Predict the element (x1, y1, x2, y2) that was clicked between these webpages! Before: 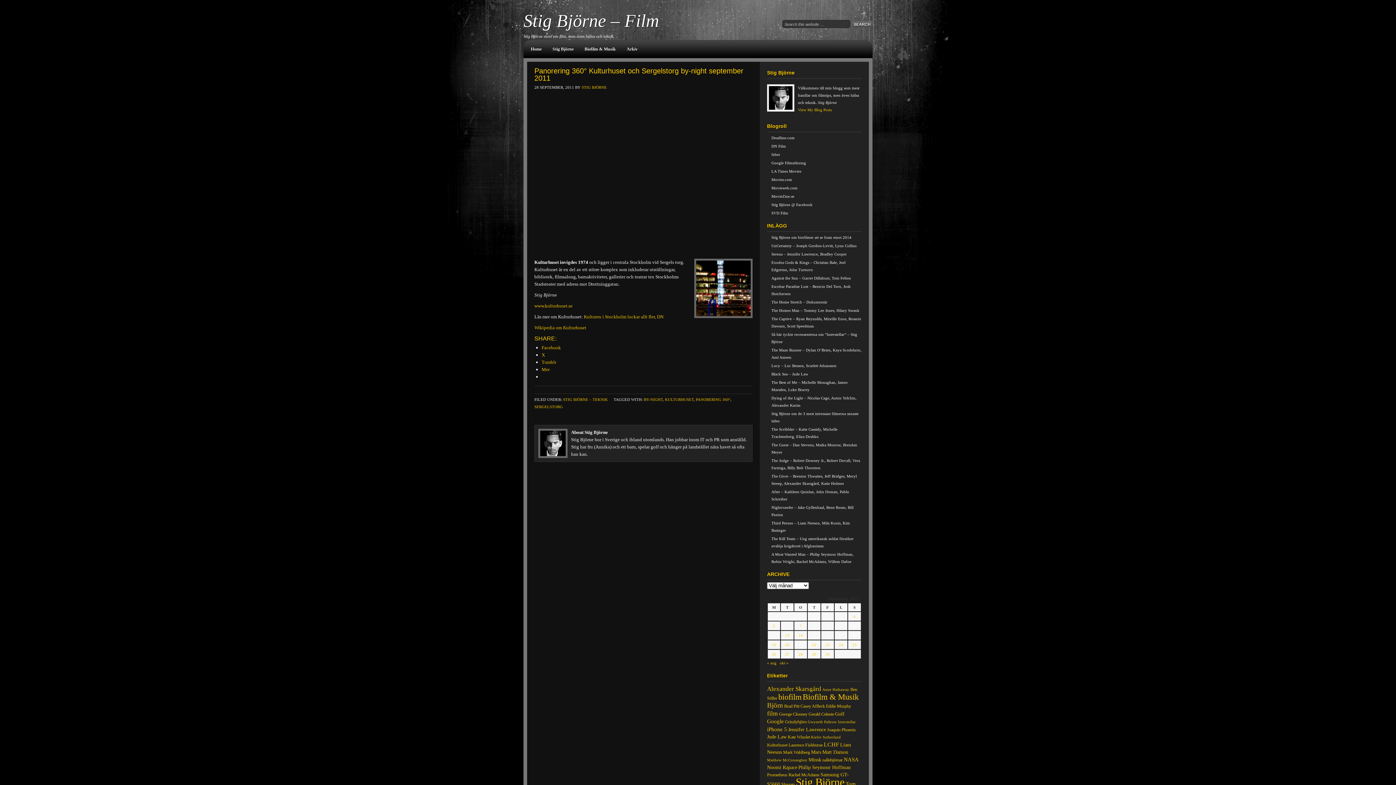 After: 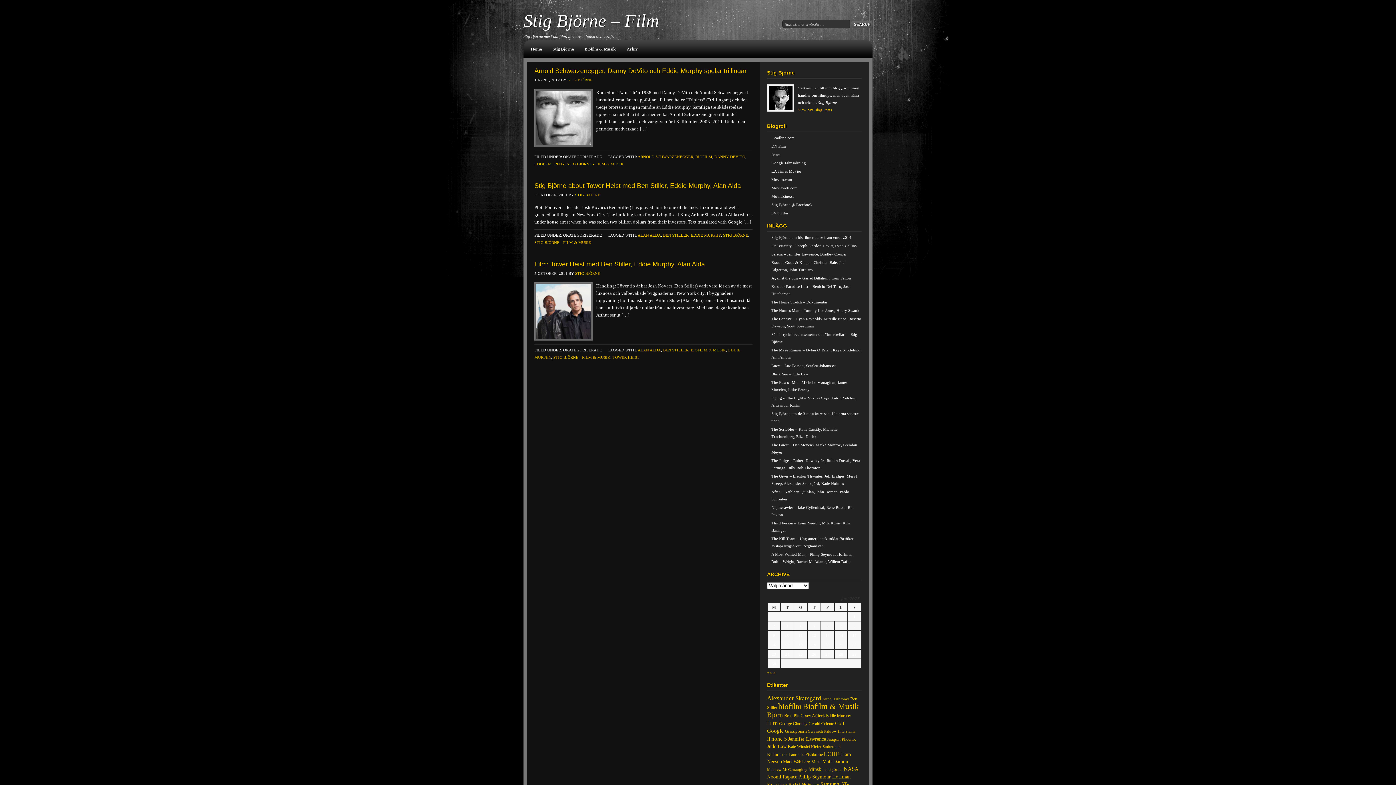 Action: label: Eddie Murphy (3 objekt) bbox: (826, 704, 851, 709)